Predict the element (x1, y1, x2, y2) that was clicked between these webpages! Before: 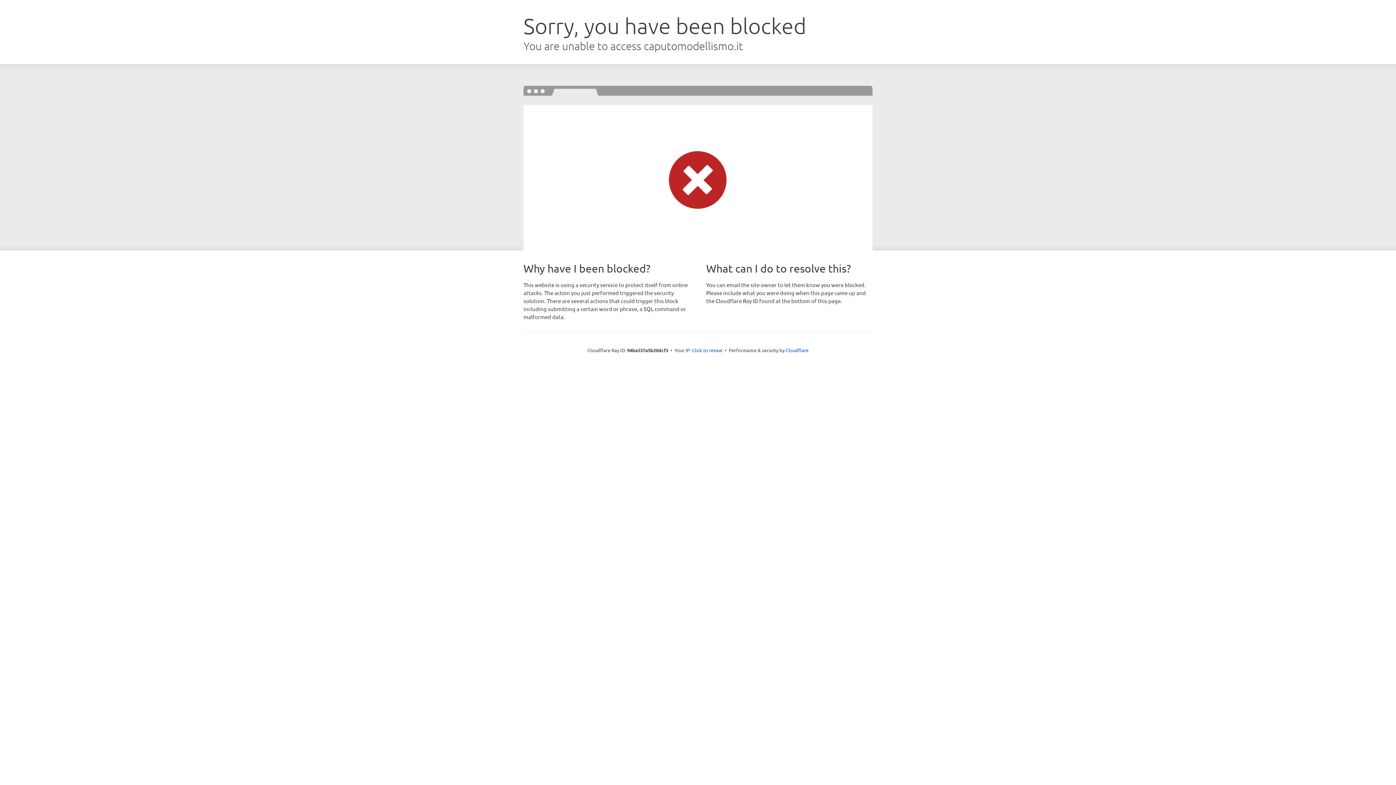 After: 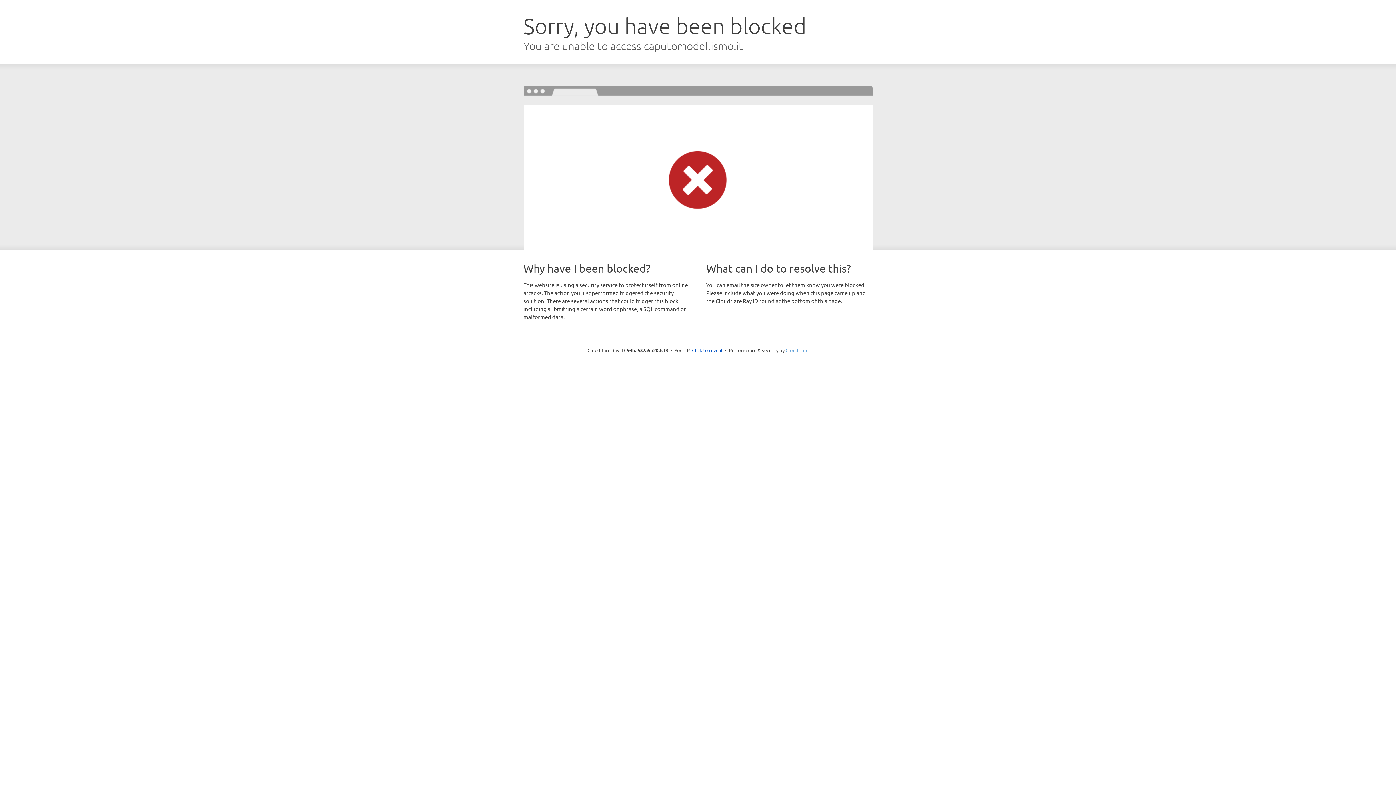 Action: bbox: (785, 347, 808, 353) label: Cloudflare